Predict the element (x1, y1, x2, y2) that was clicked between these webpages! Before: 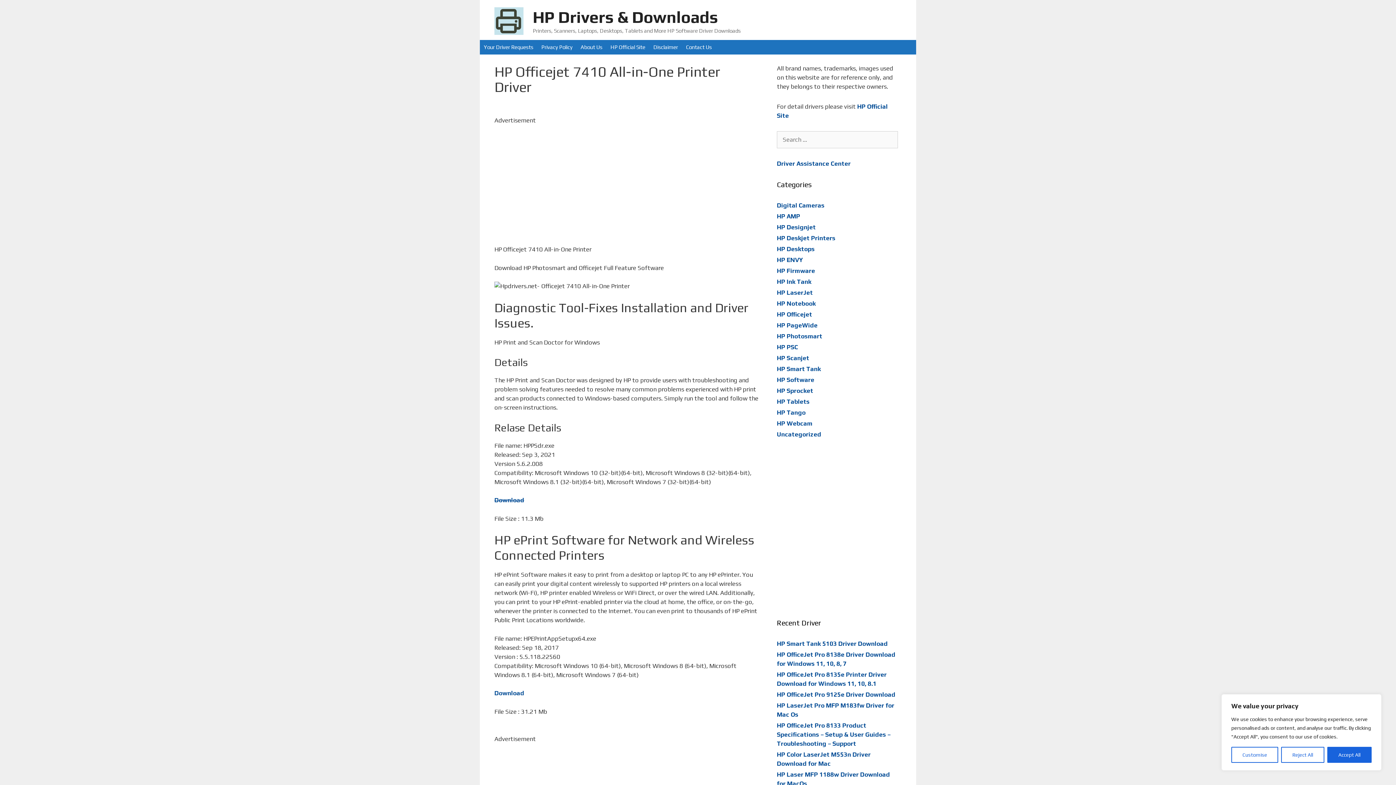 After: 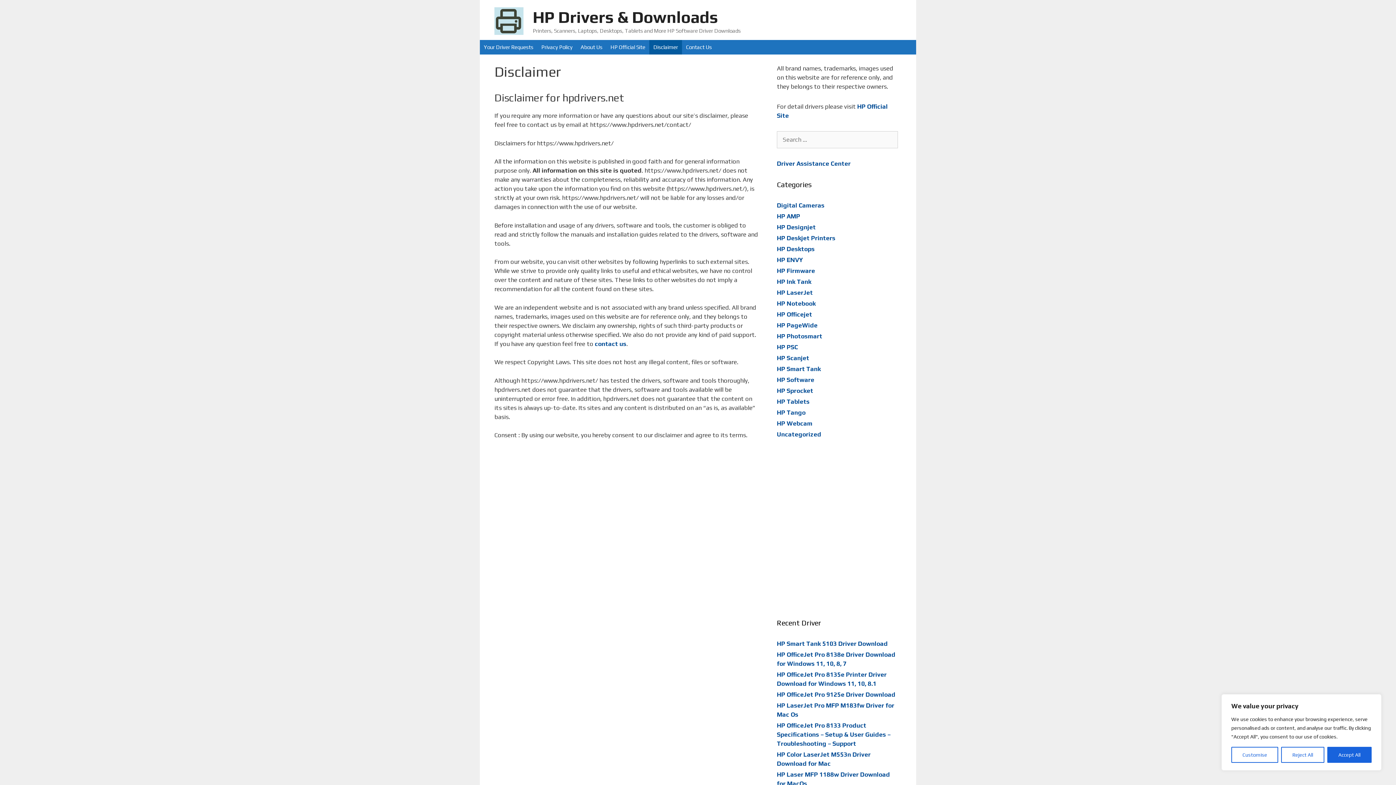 Action: bbox: (649, 40, 682, 54) label: Disclaimer